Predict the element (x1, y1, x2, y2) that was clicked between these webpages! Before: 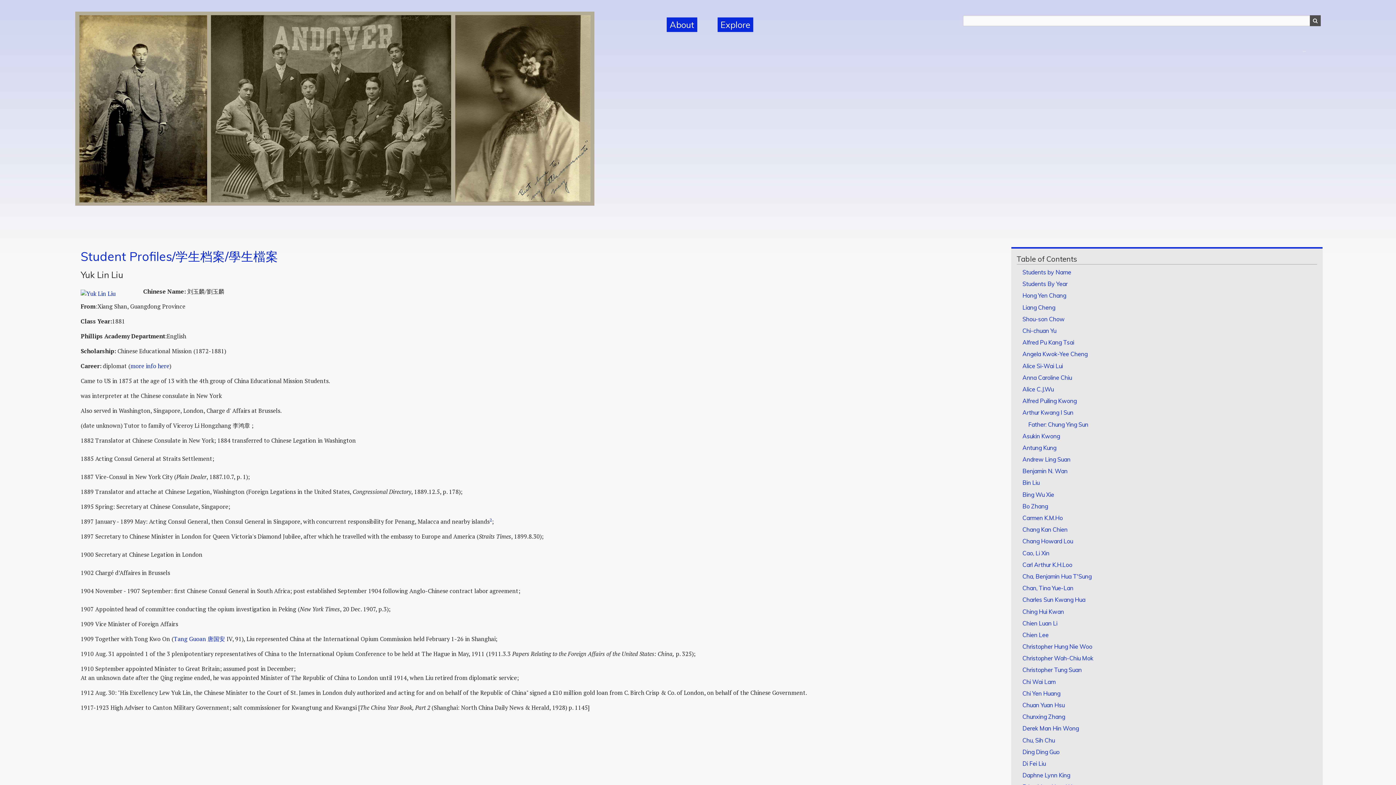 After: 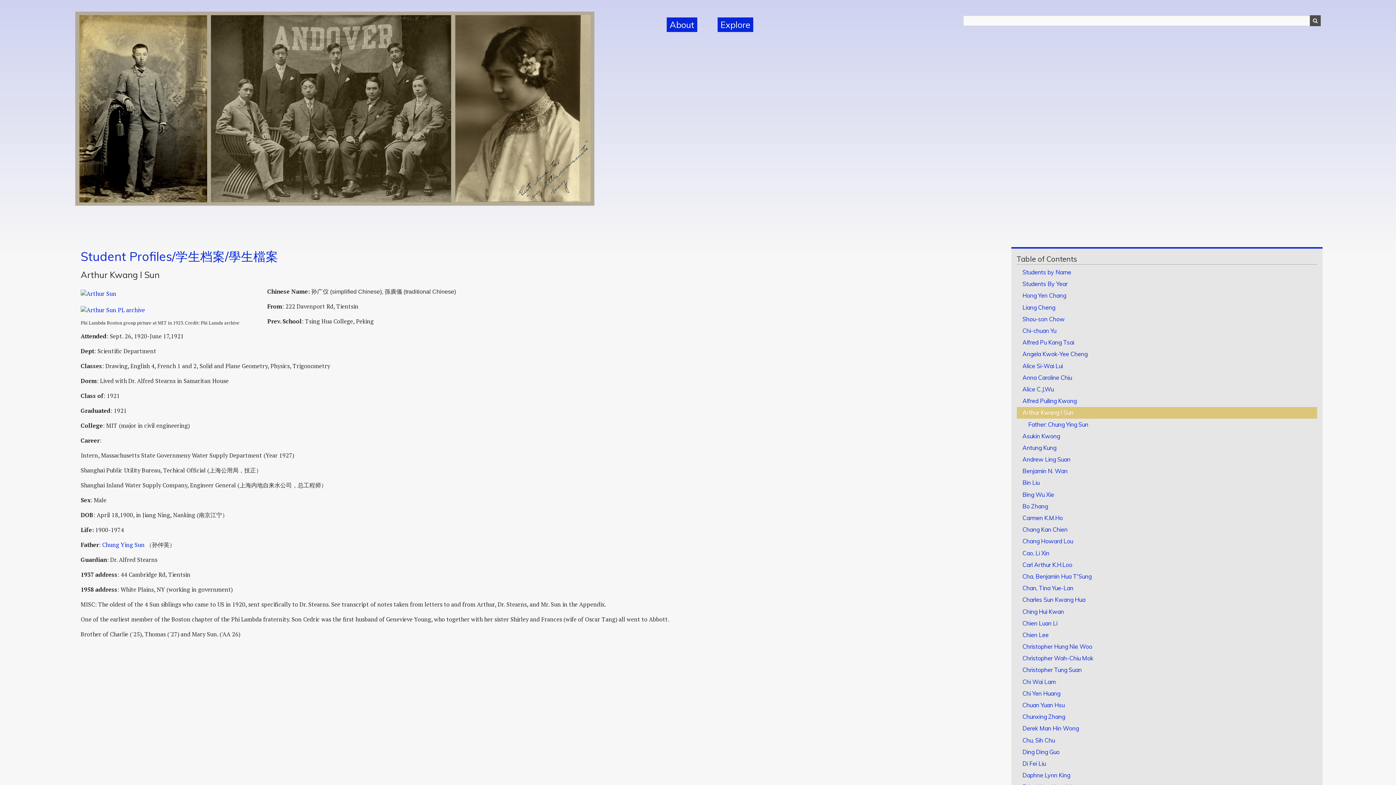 Action: label: Arthur Kwang I Sun bbox: (1016, 407, 1317, 418)